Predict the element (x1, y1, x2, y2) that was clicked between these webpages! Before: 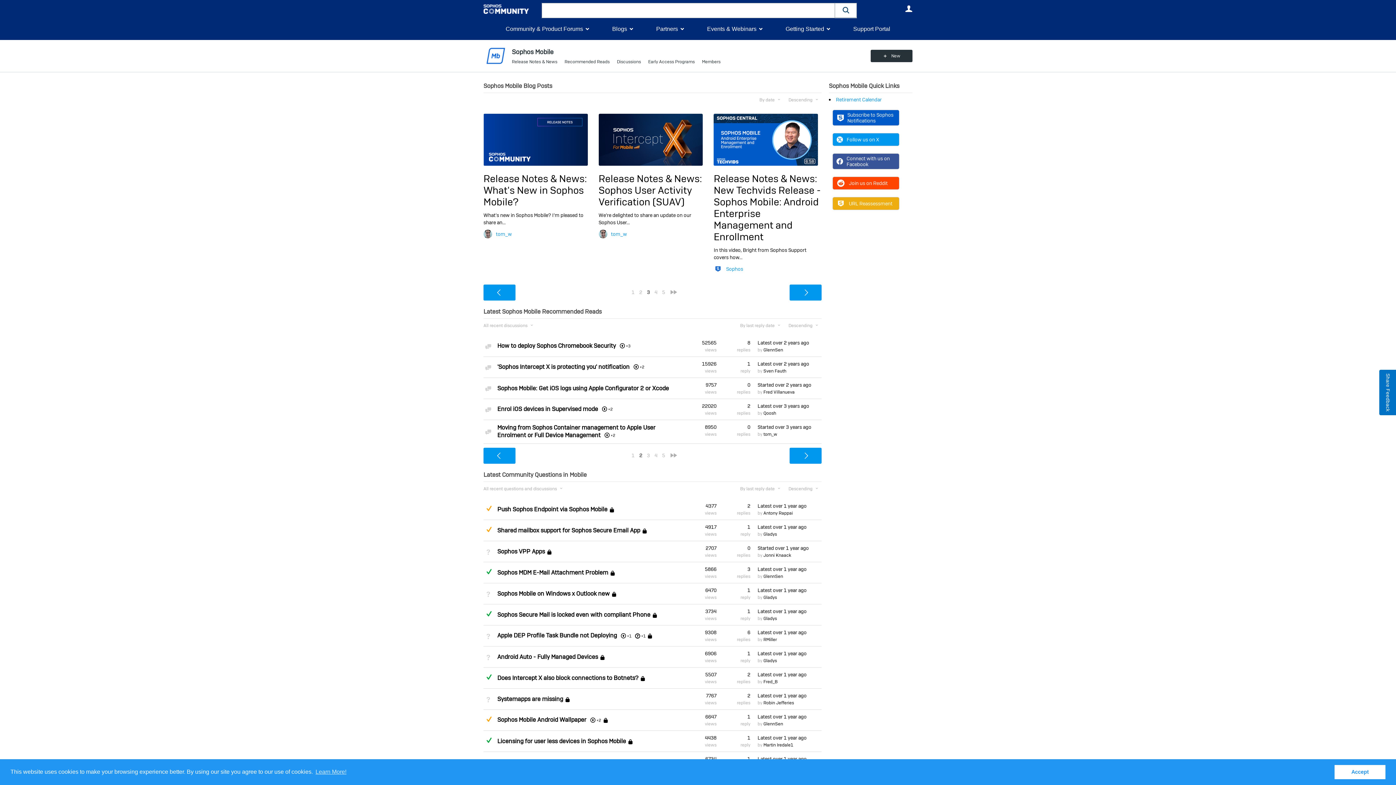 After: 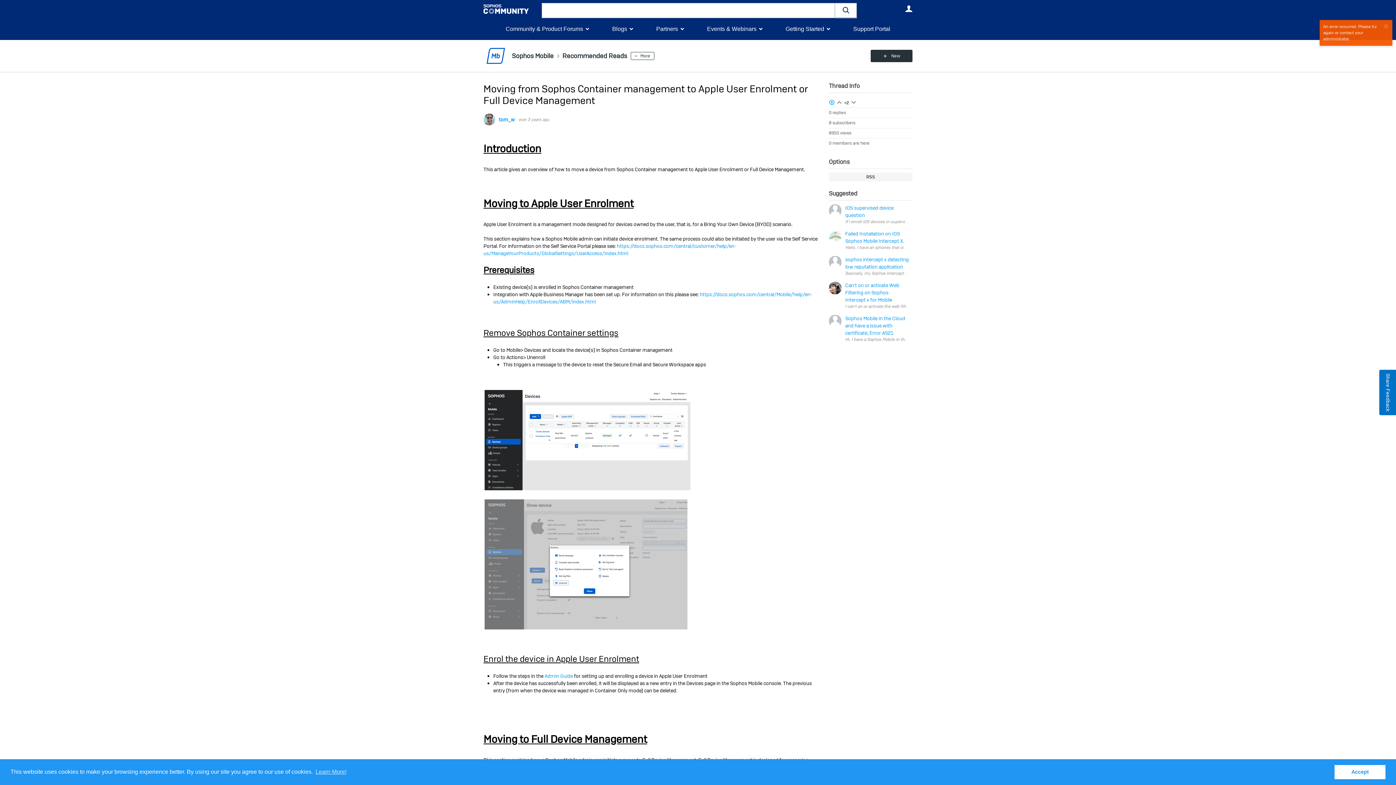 Action: label: Moving from Sophos Container management to Apple User Enrolment or Full Device Management bbox: (497, 424, 655, 439)